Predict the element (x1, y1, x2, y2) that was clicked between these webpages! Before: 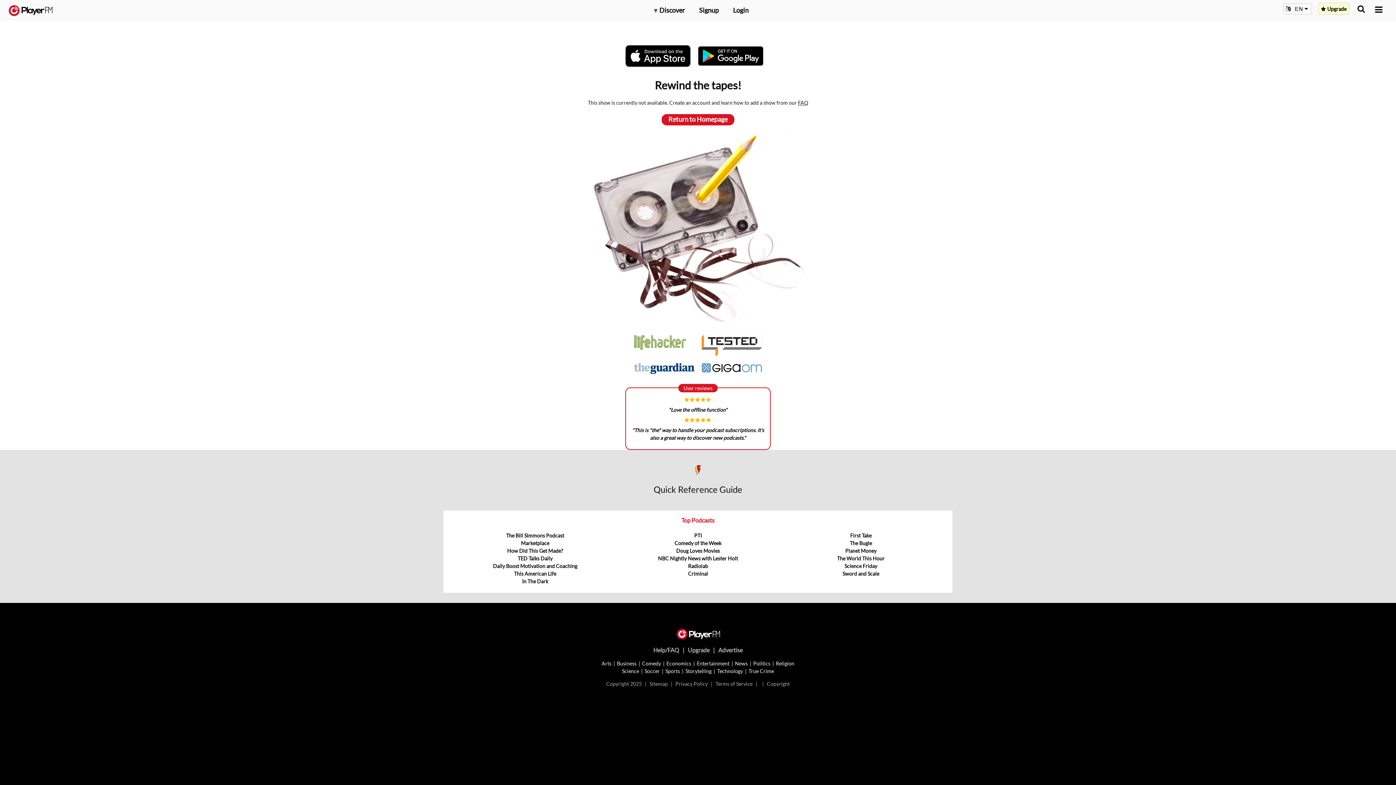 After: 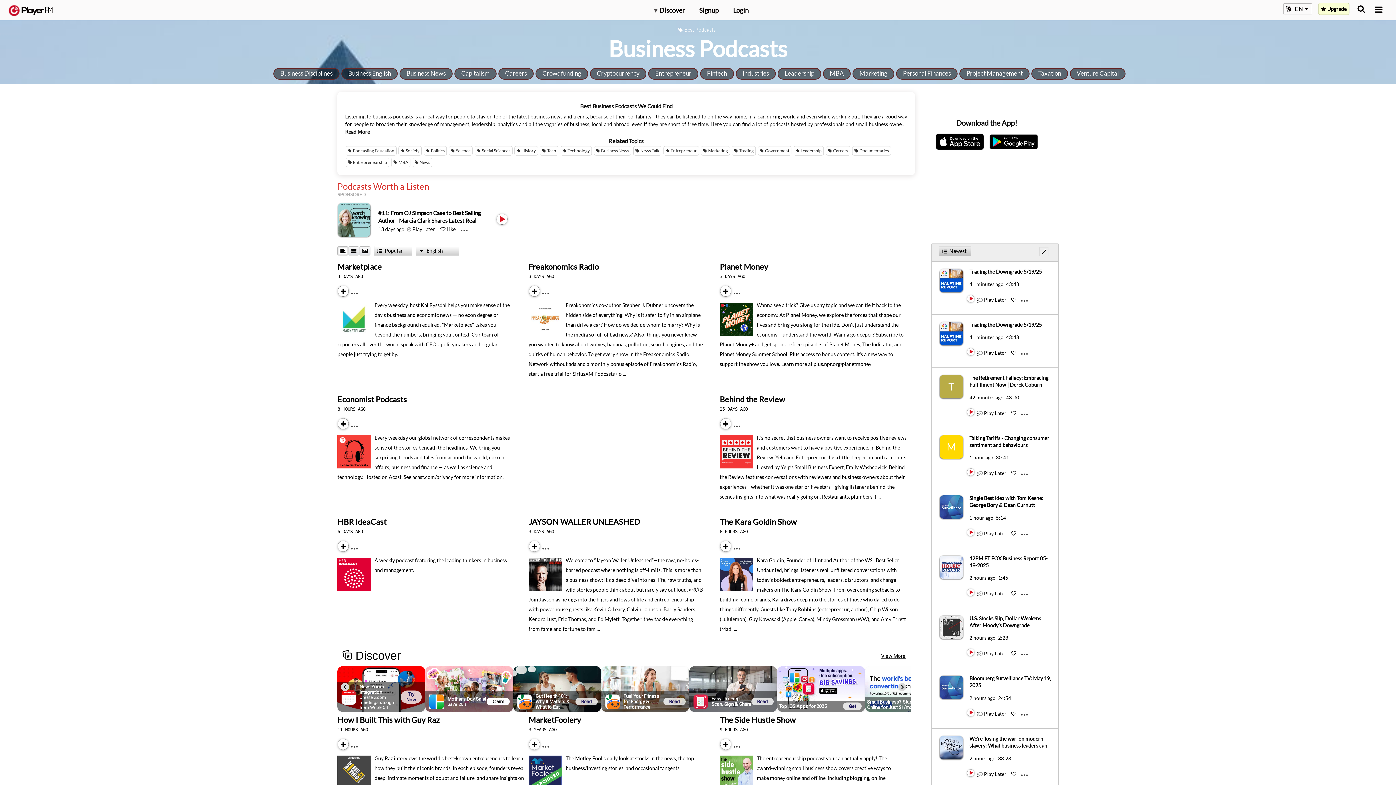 Action: bbox: (617, 660, 636, 666) label: Business